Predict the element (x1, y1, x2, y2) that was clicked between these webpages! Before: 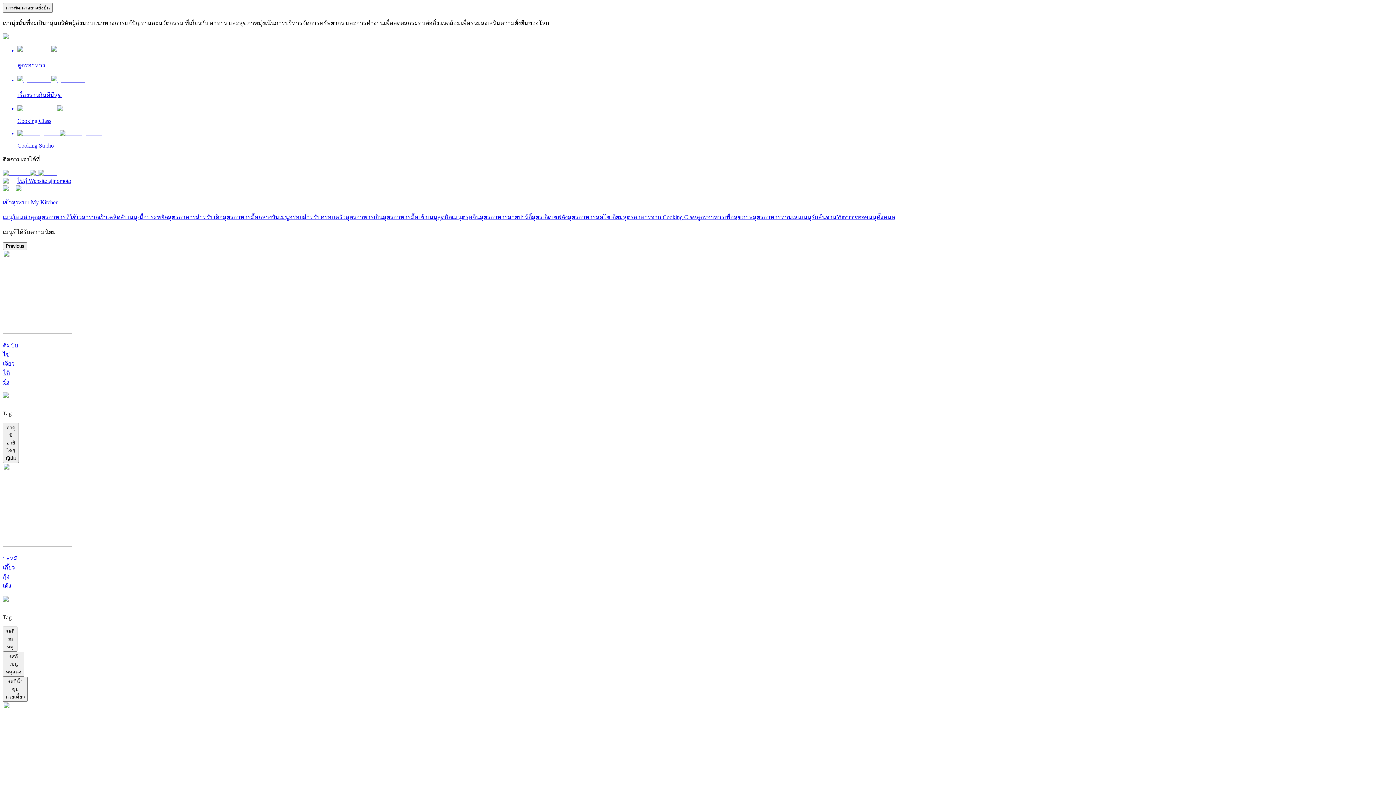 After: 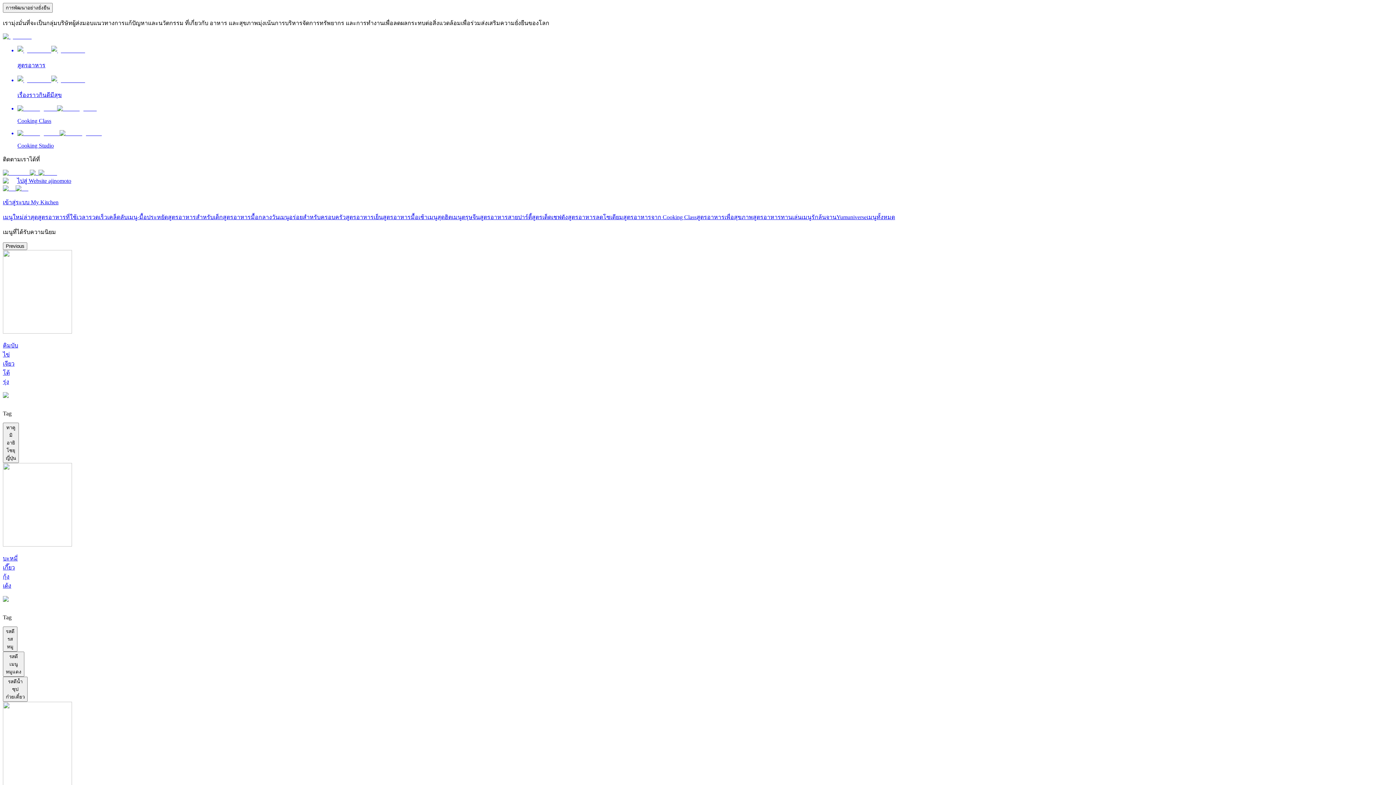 Action: bbox: (2, 653, 24, 659) label: รสดีเมนูหมูแดง